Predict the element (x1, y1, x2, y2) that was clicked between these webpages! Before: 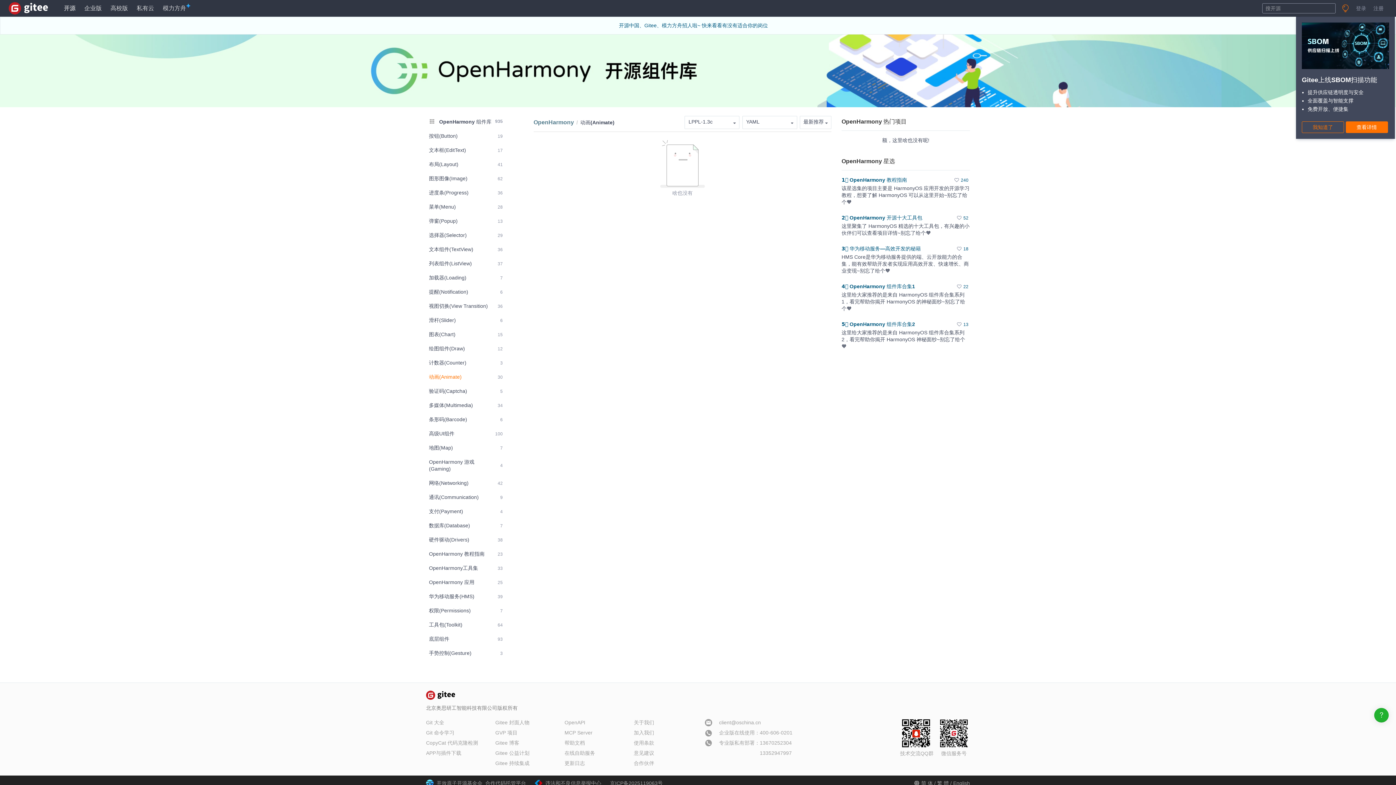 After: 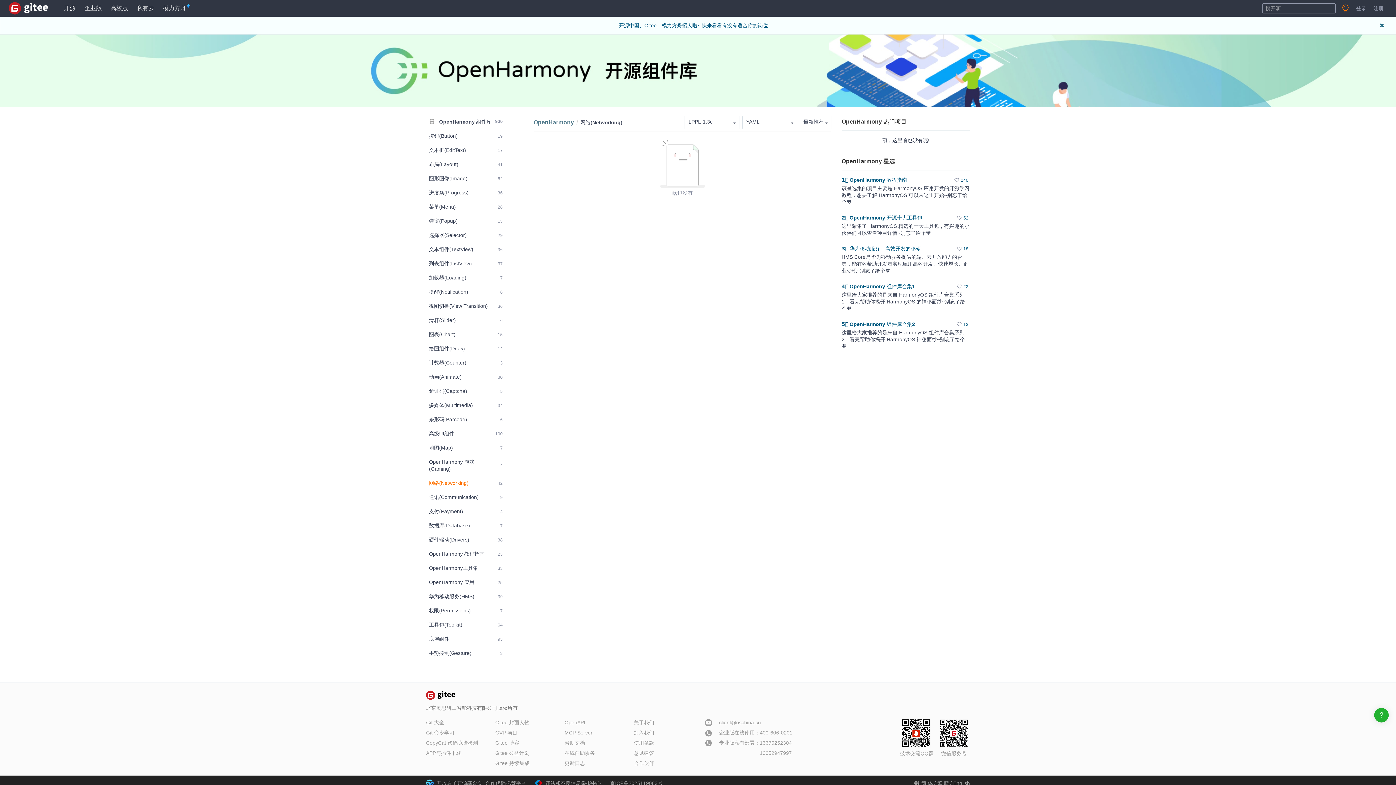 Action: label: 网络(Networking)
42 bbox: (426, 477, 505, 489)